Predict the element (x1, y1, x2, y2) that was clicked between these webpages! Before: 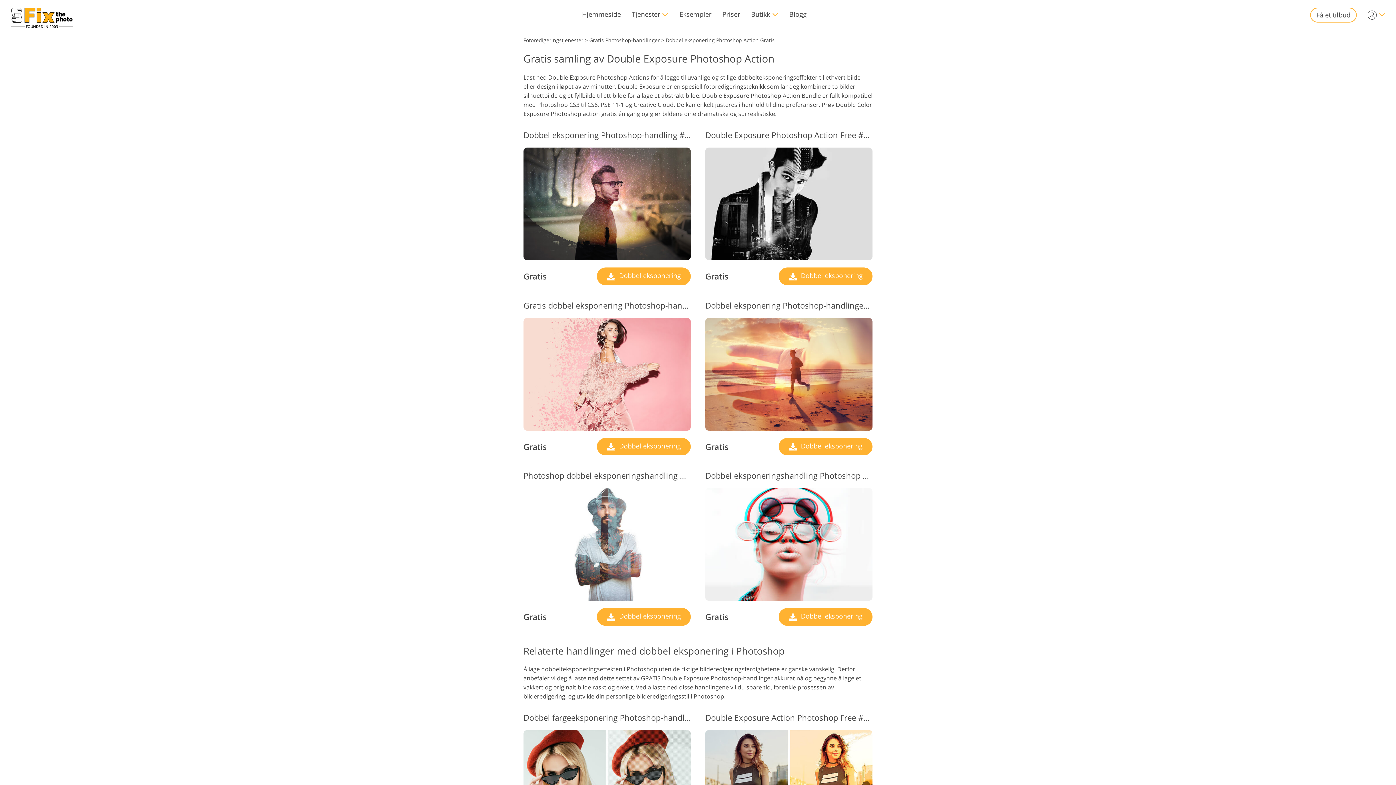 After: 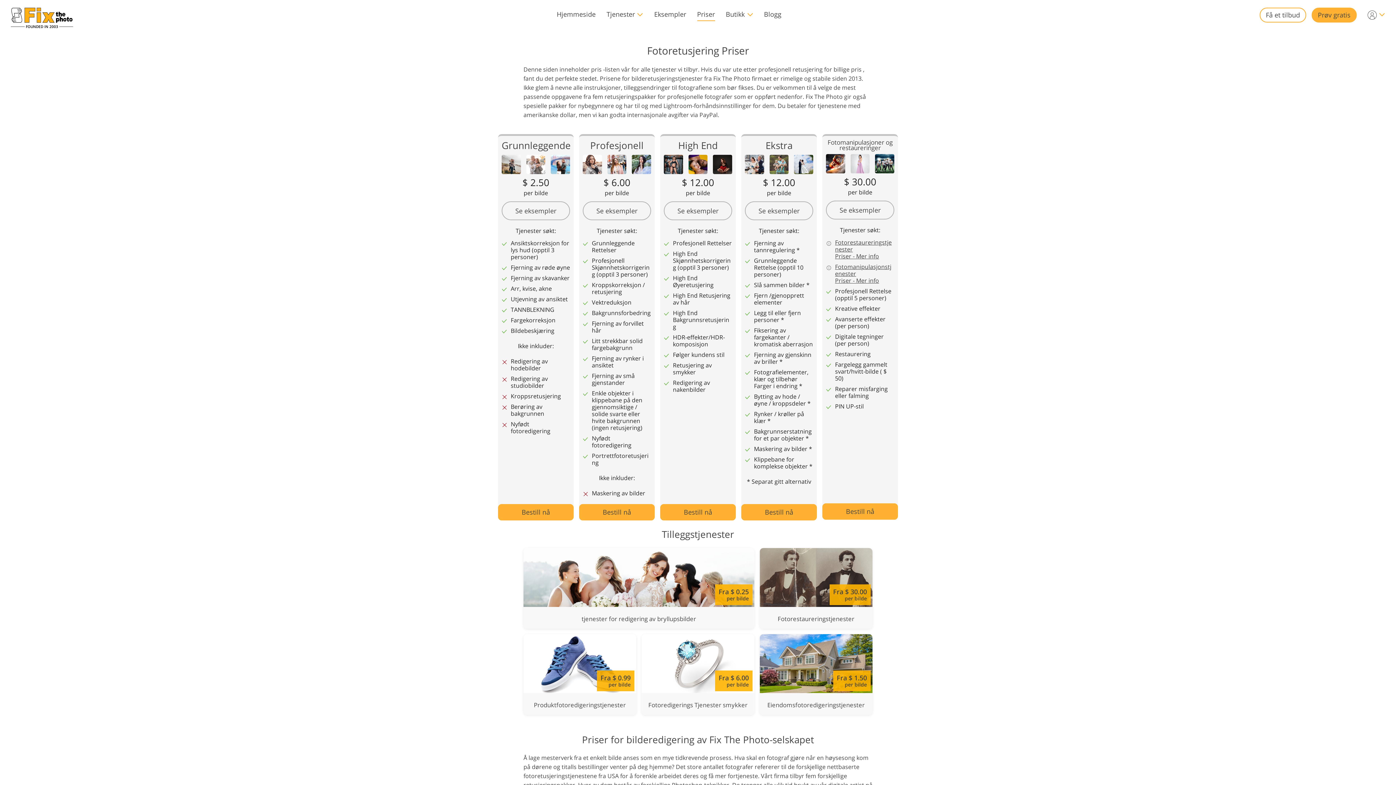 Action: bbox: (717, 7, 745, 21) label: Priser